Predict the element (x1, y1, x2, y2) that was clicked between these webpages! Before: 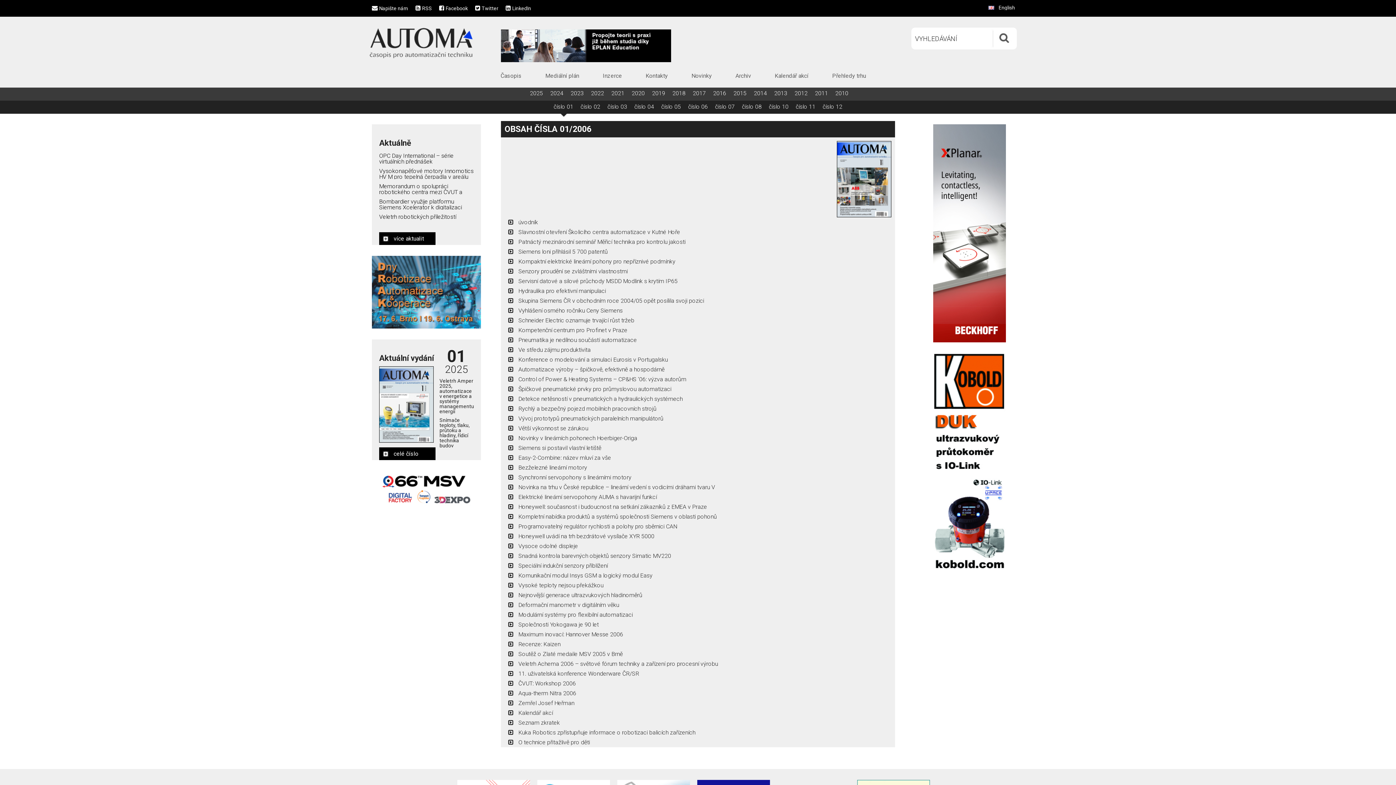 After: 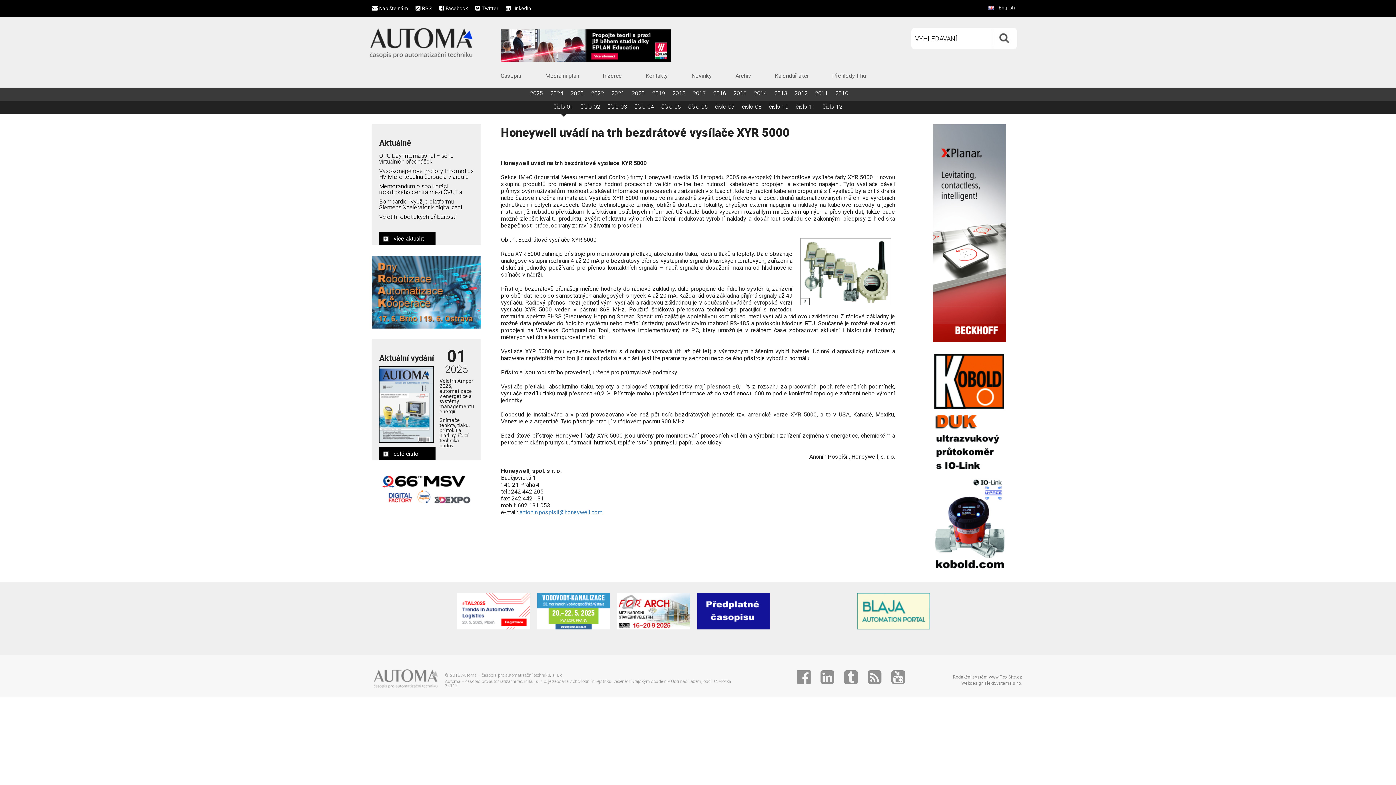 Action: bbox: (518, 533, 654, 540) label: Honeywell uvádí na trh bezdrátové vysílače XYR 5000